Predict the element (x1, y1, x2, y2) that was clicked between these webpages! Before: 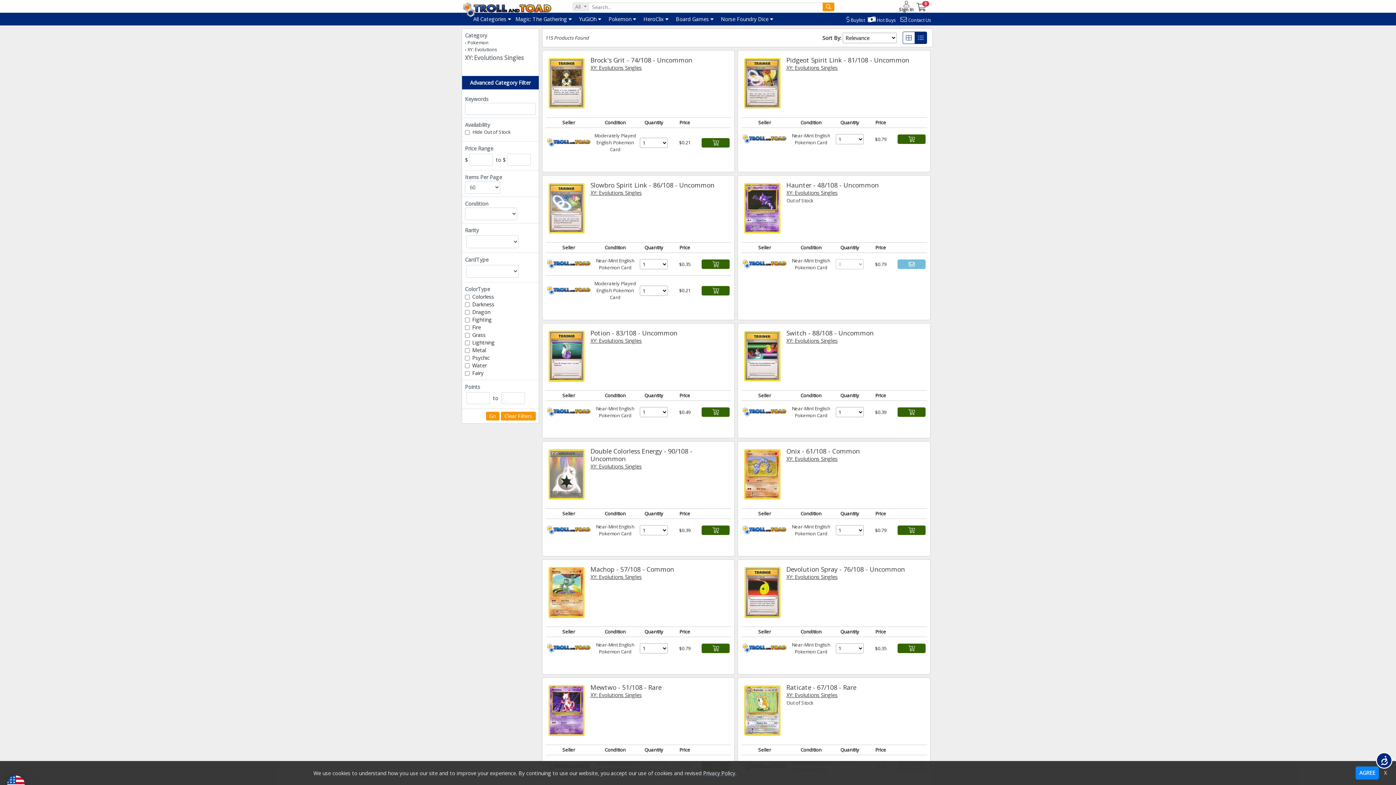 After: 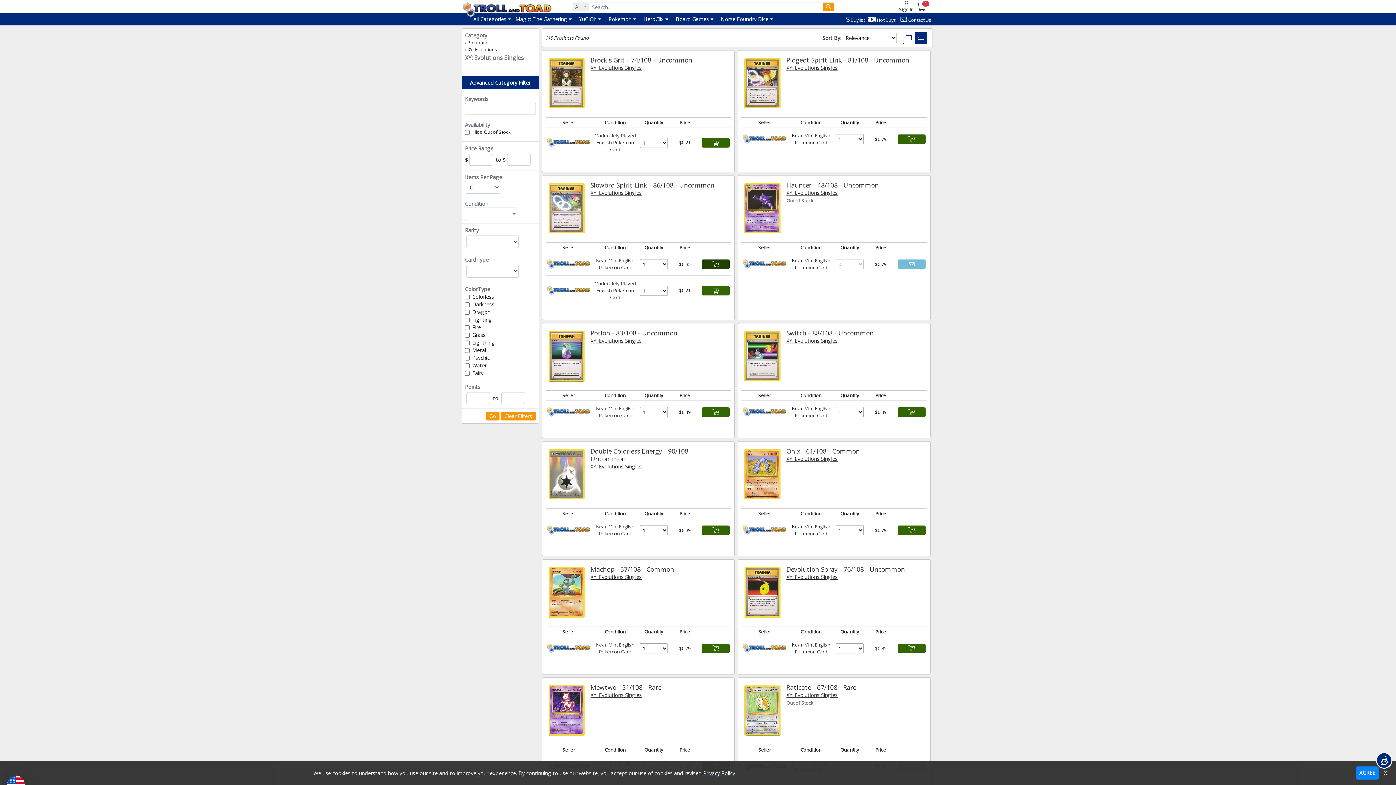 Action: bbox: (701, 259, 729, 269)